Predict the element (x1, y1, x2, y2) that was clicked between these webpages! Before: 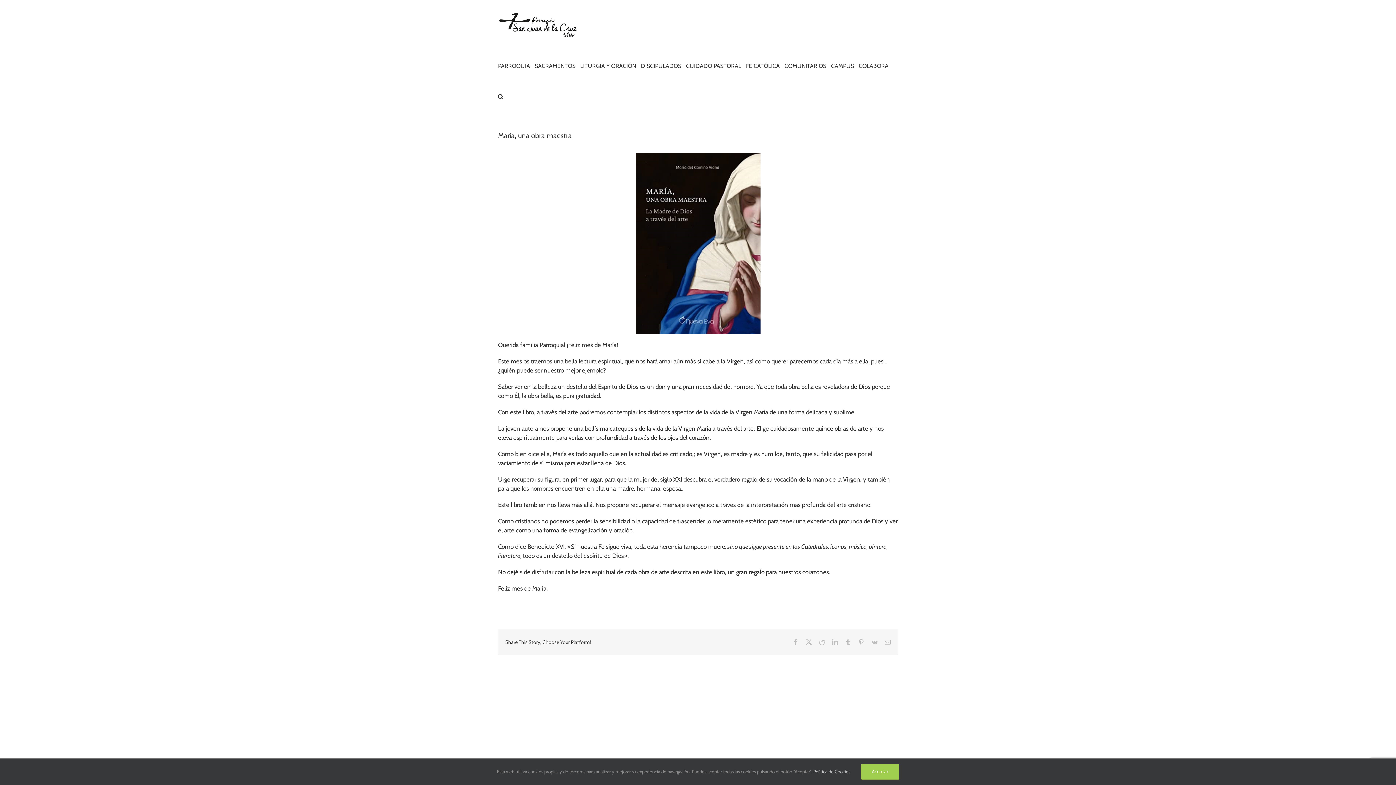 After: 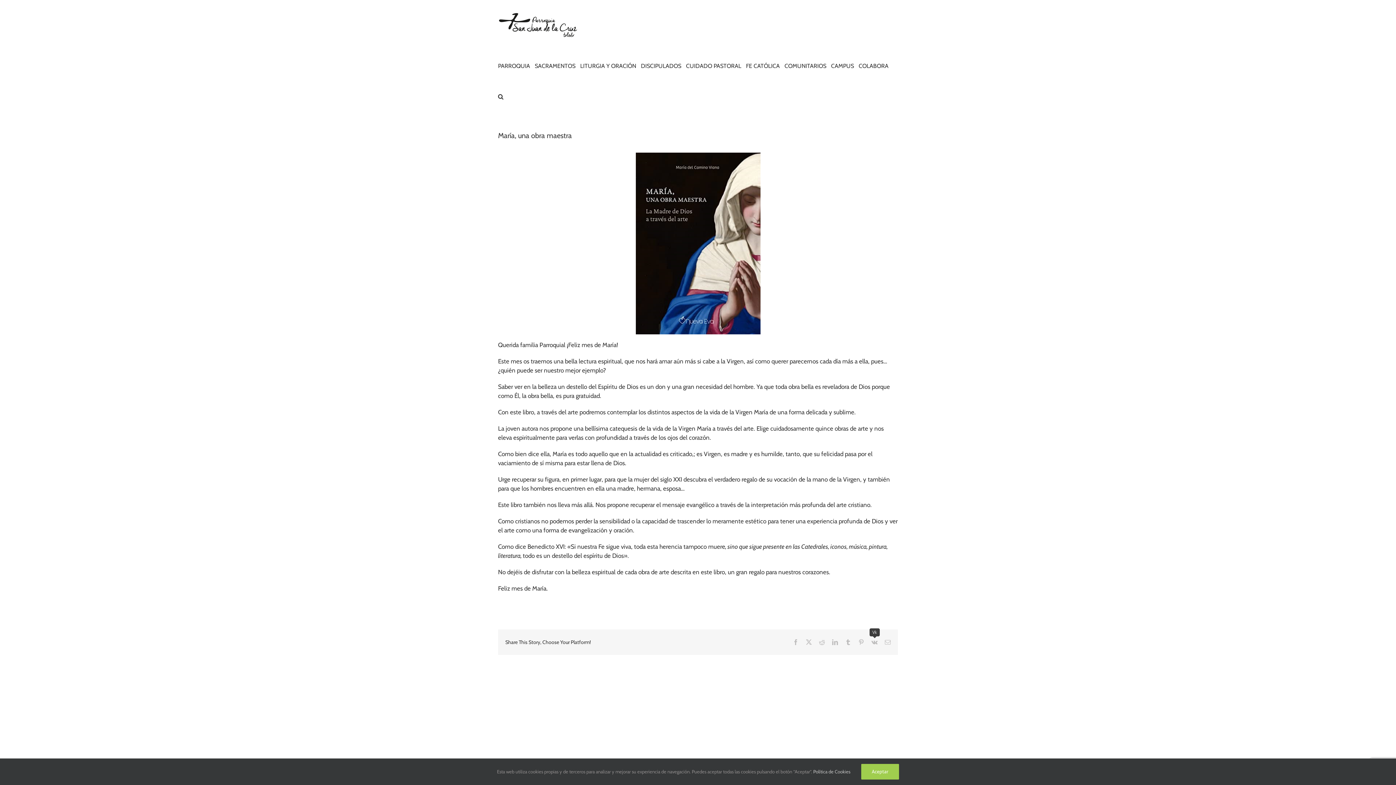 Action: bbox: (871, 639, 877, 645) label: Vk